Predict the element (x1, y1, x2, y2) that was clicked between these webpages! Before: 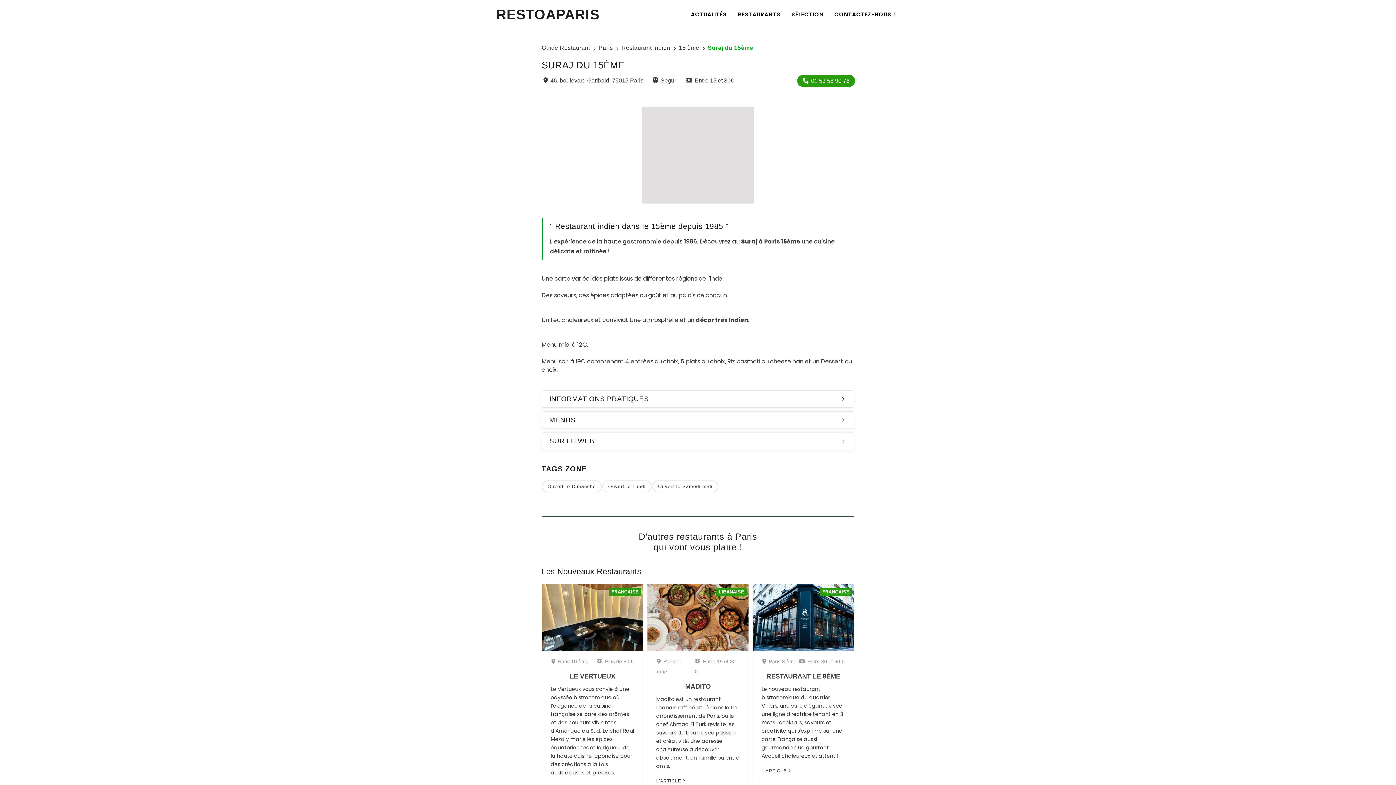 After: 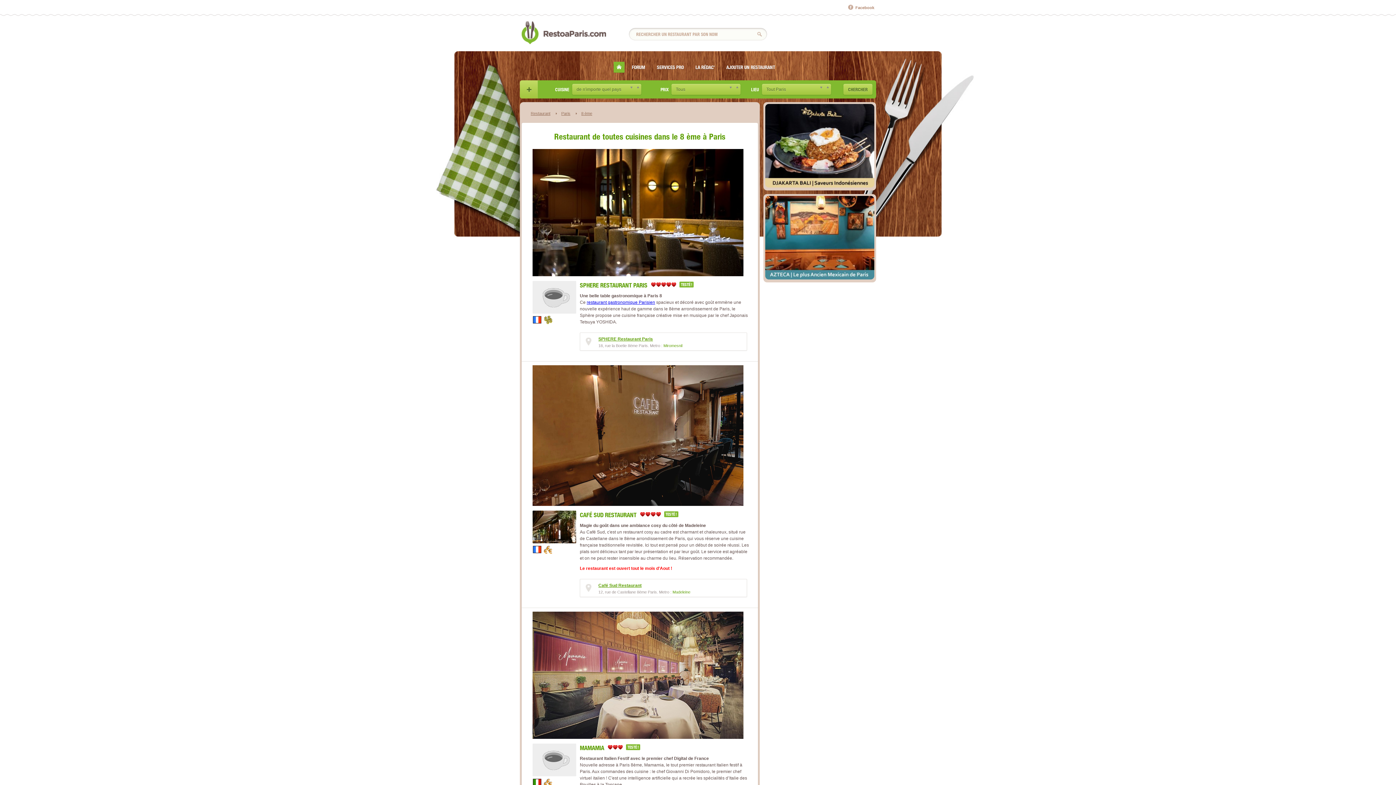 Action: label: Paris 8 ème bbox: (761, 656, 797, 667)